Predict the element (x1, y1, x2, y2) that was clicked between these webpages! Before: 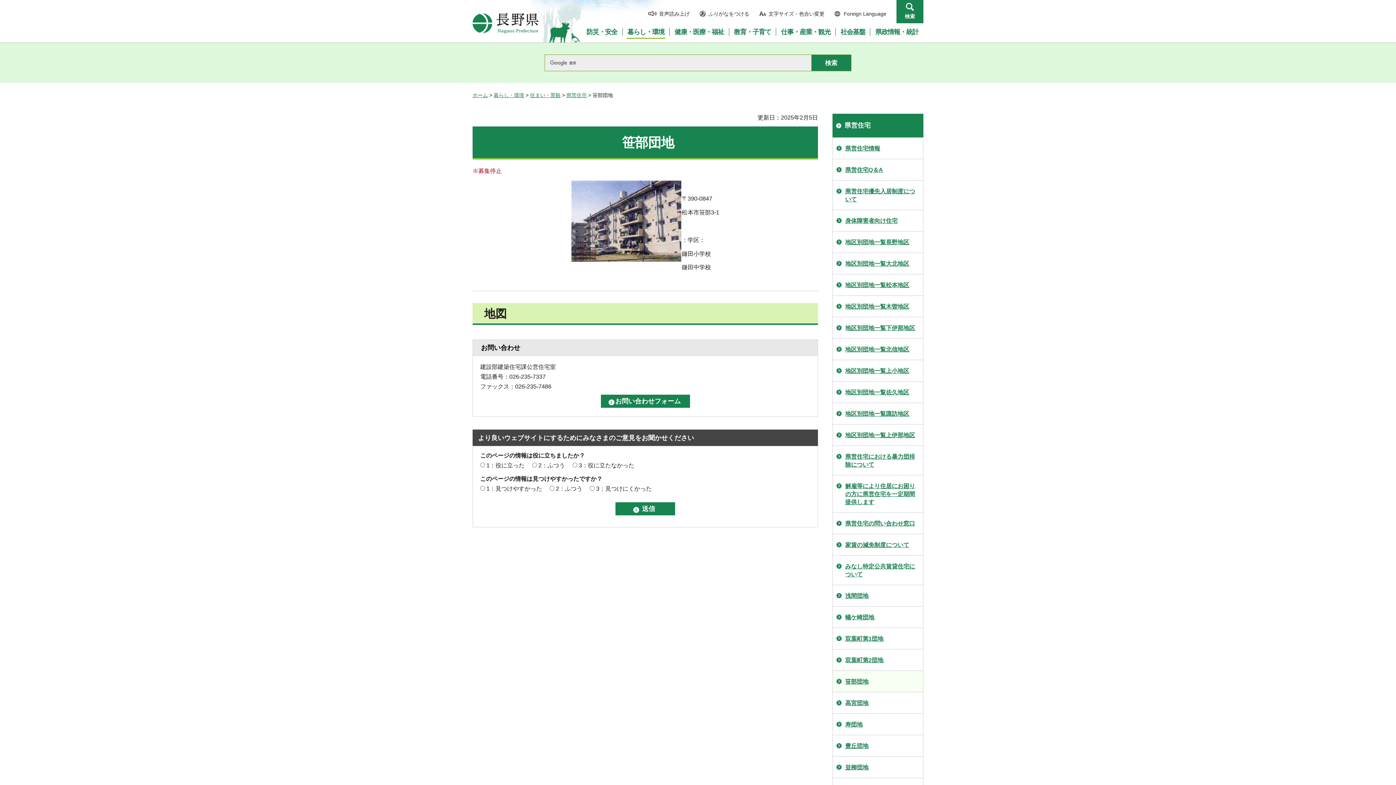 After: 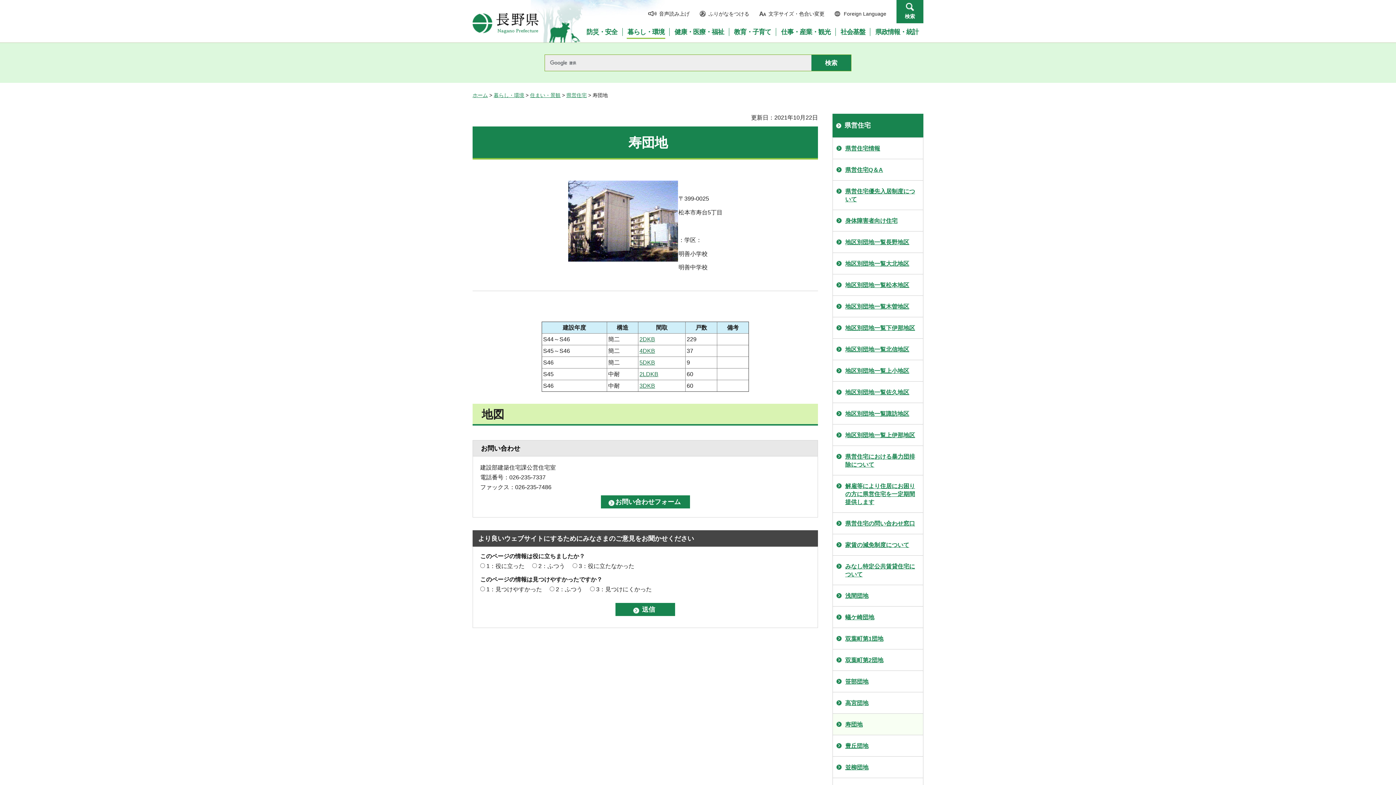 Action: bbox: (833, 714, 923, 735) label: 寿団地